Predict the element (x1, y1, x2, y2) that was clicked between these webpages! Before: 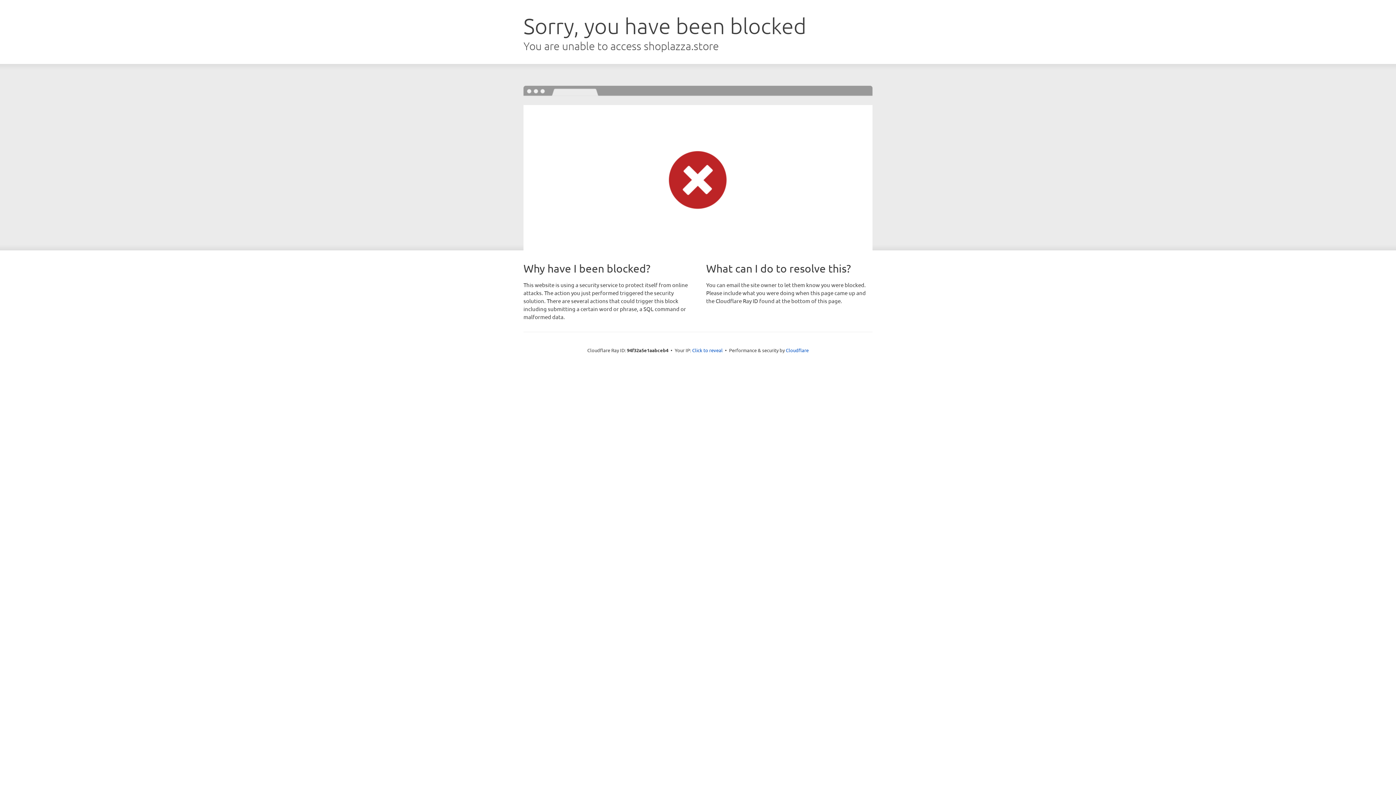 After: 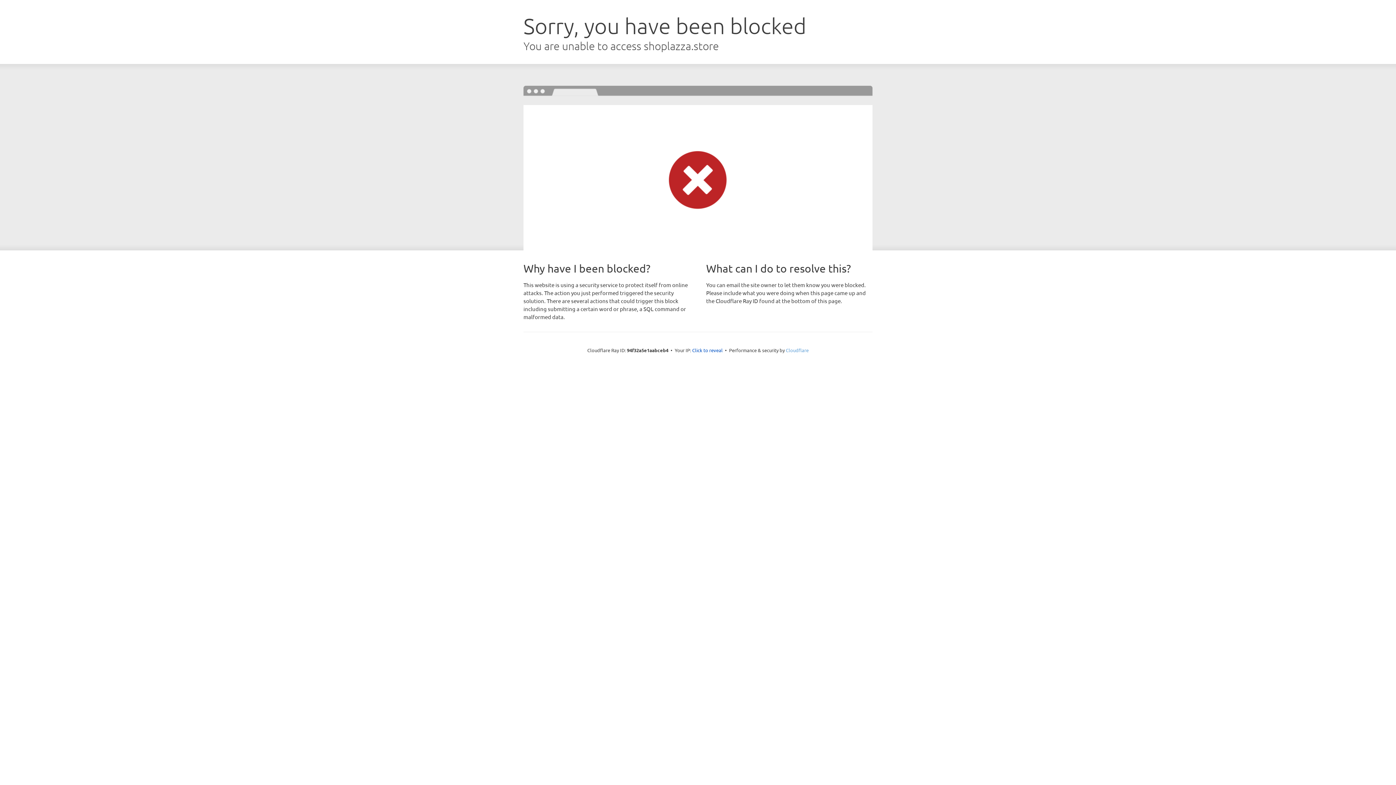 Action: bbox: (786, 347, 808, 353) label: Cloudflare